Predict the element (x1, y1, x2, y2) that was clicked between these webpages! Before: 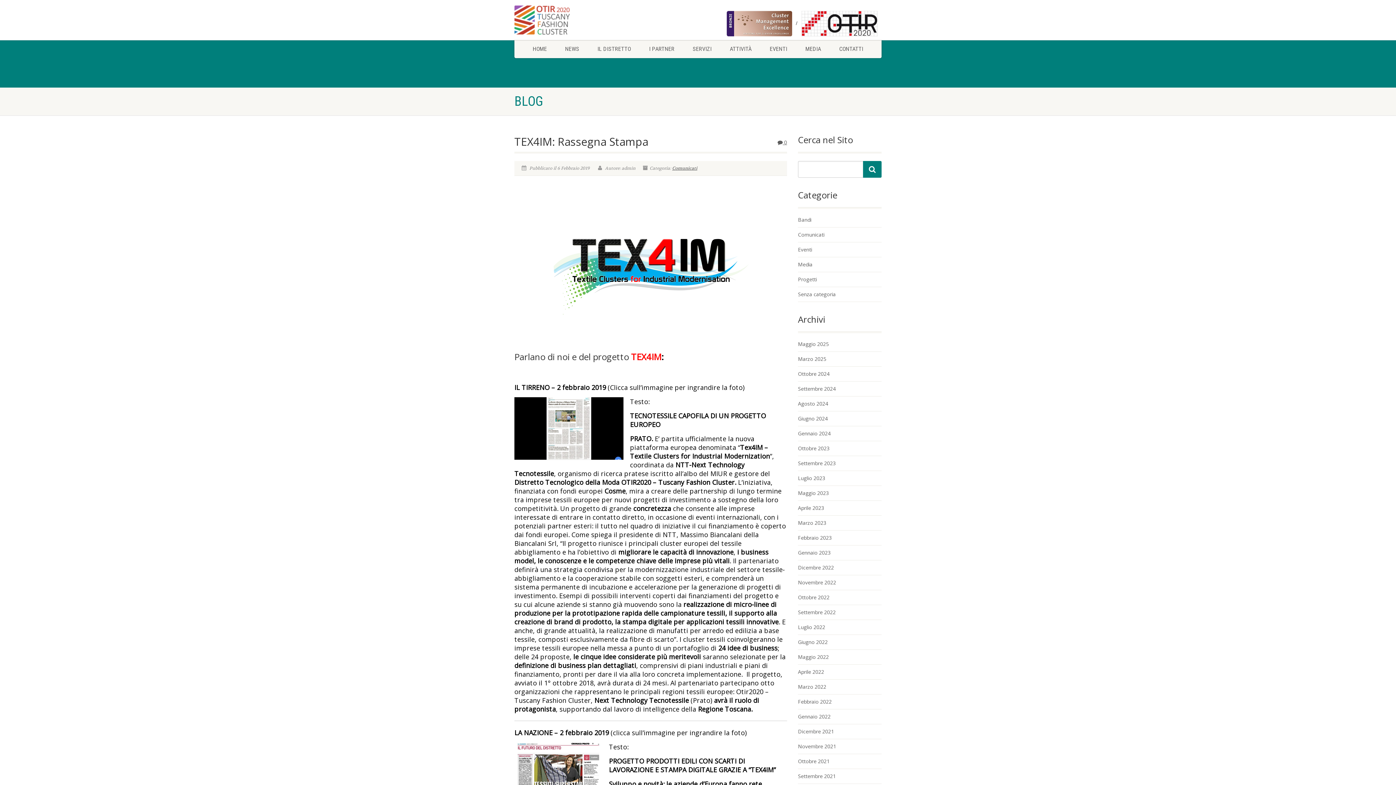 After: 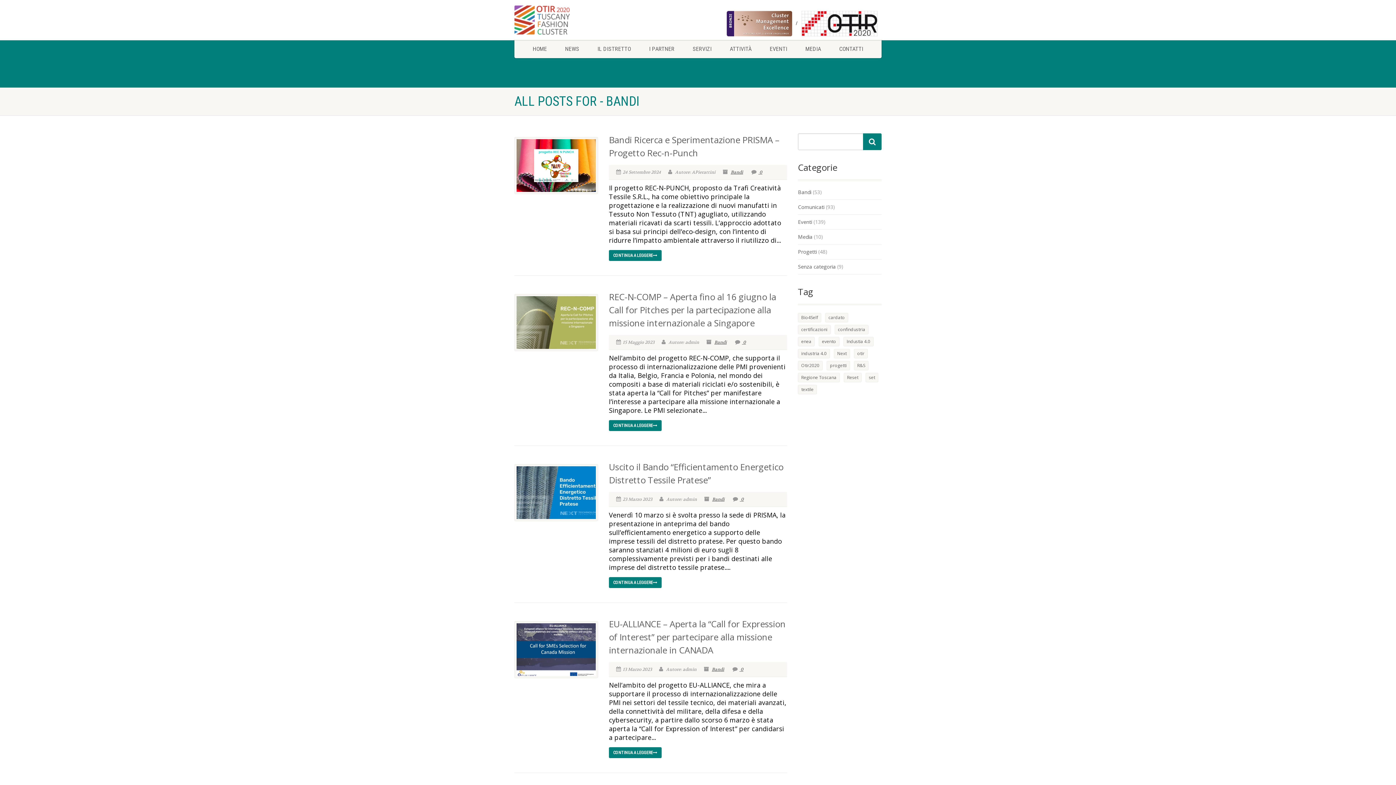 Action: bbox: (798, 216, 811, 223) label: Bandi